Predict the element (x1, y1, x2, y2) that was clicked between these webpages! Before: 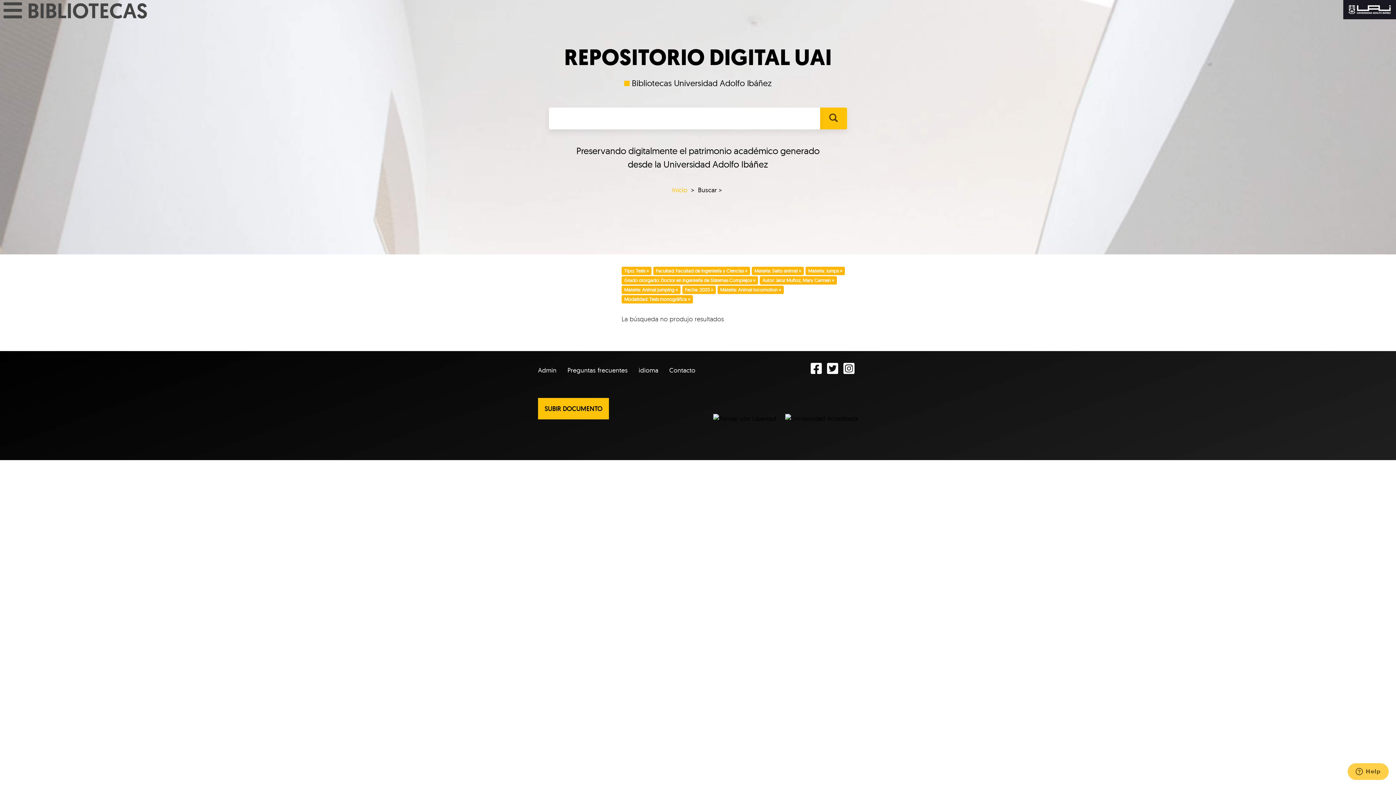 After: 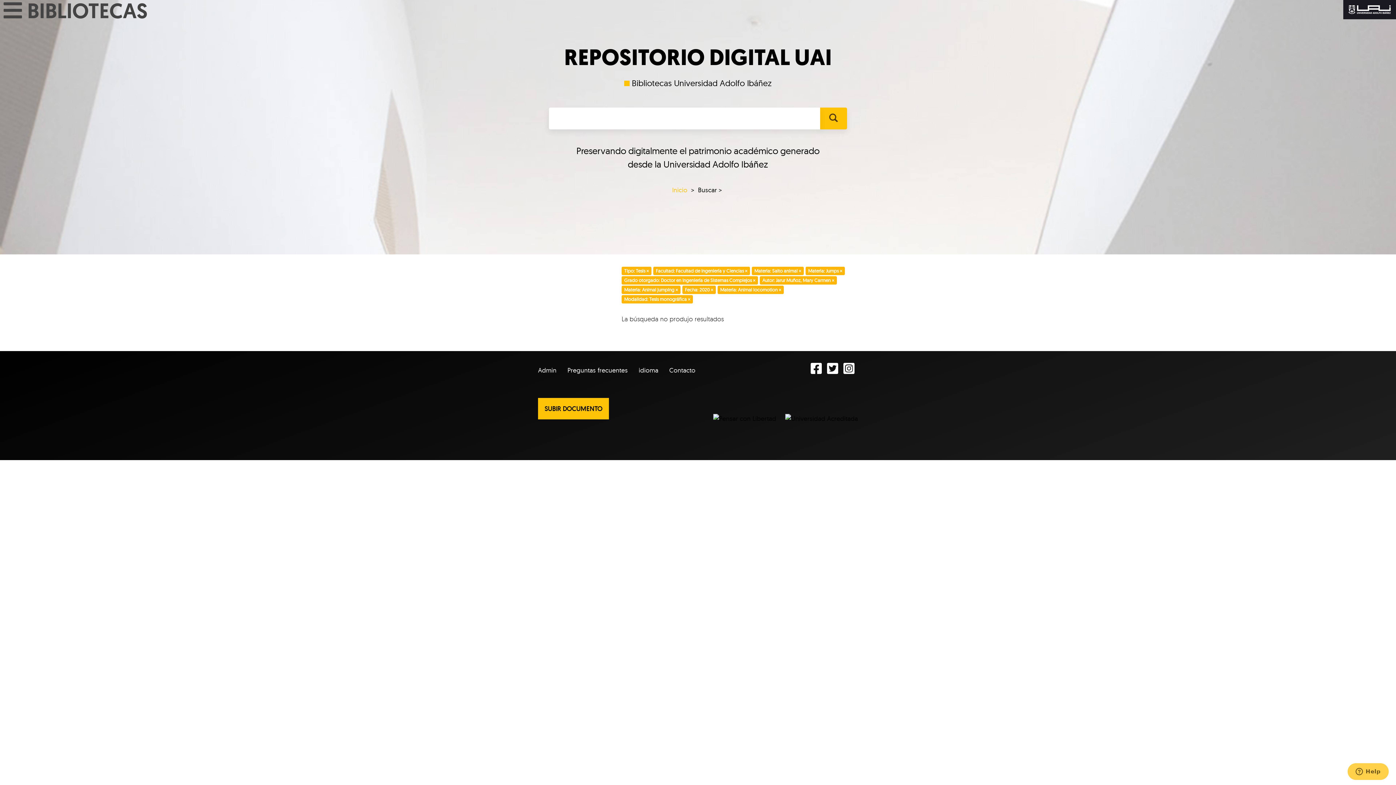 Action: label:   bbox: (810, 362, 825, 376)